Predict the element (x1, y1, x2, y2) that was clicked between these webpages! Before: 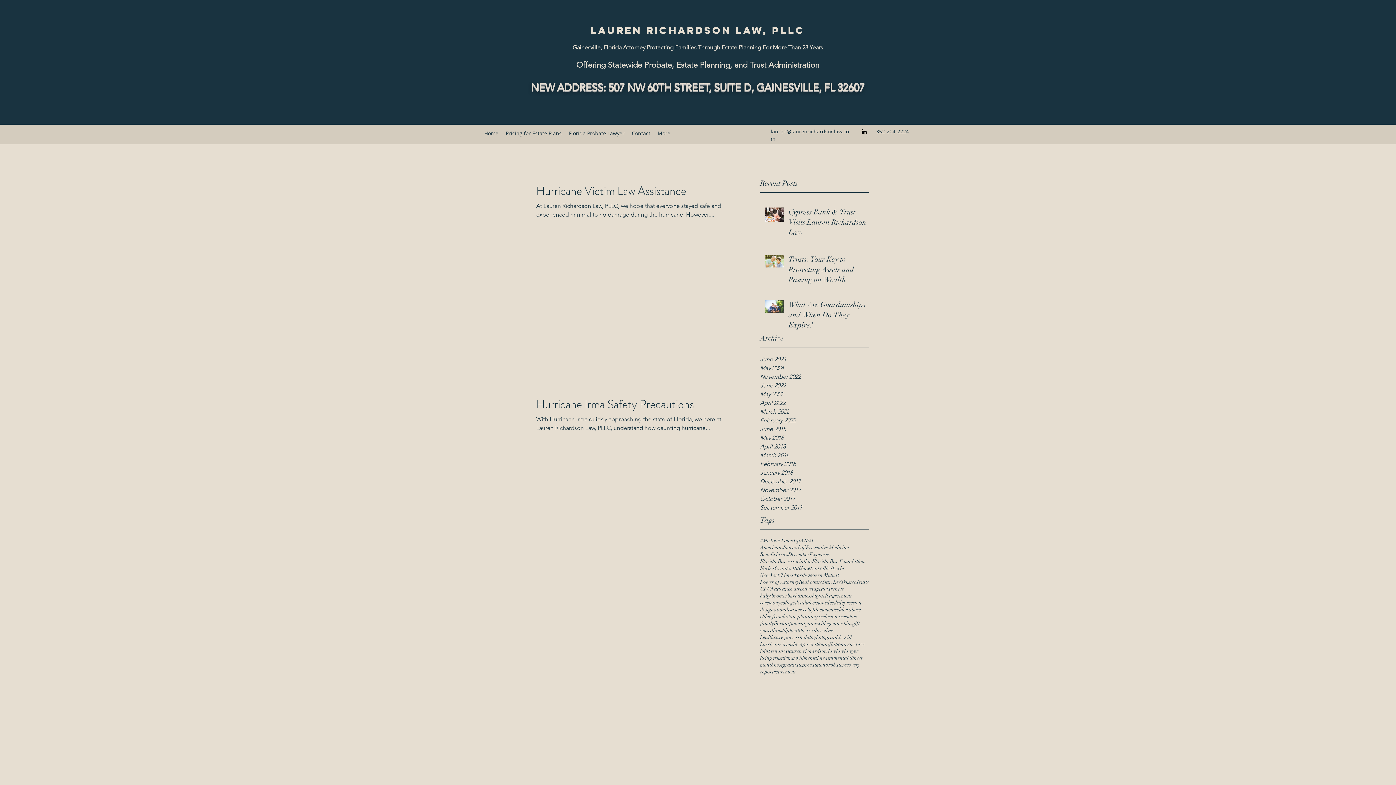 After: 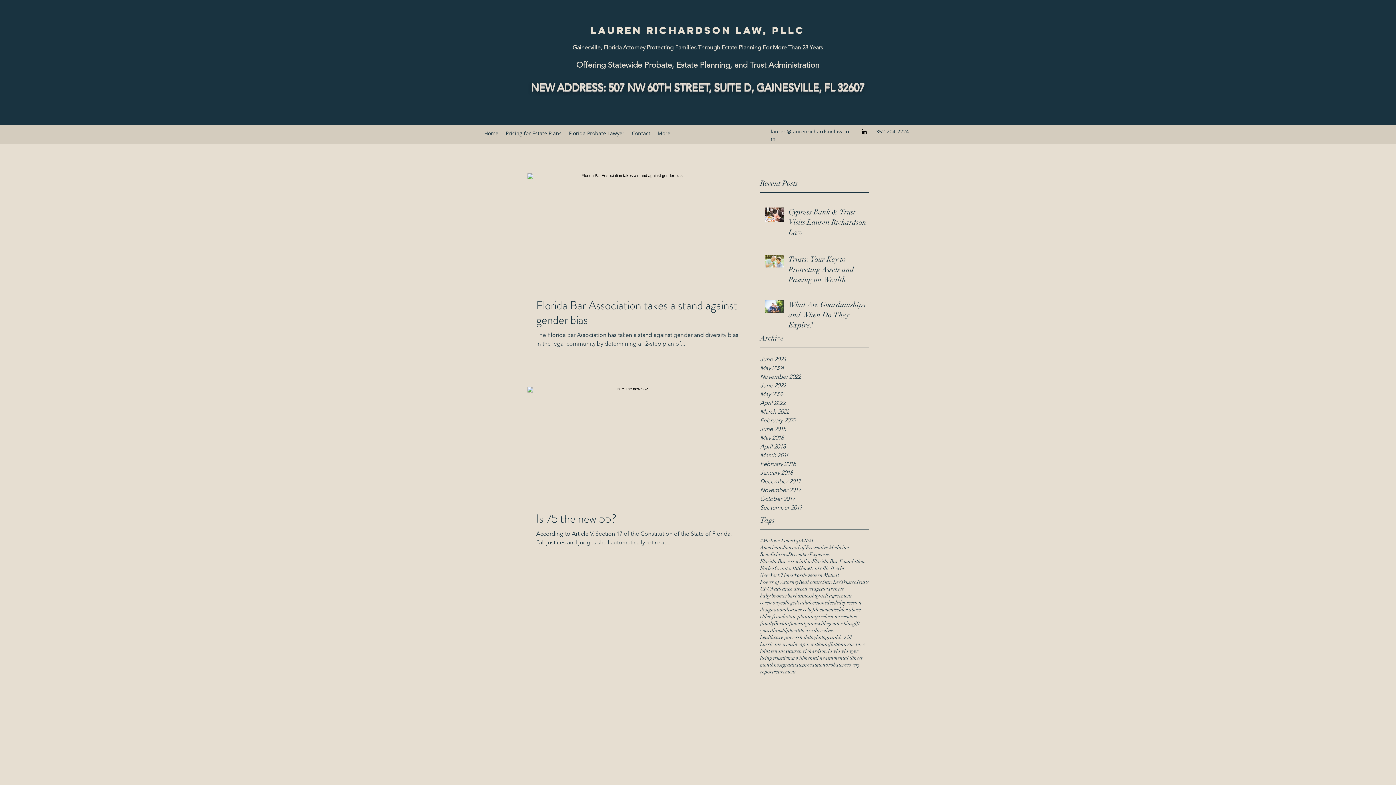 Action: label: Florida Bar Association bbox: (760, 558, 812, 565)